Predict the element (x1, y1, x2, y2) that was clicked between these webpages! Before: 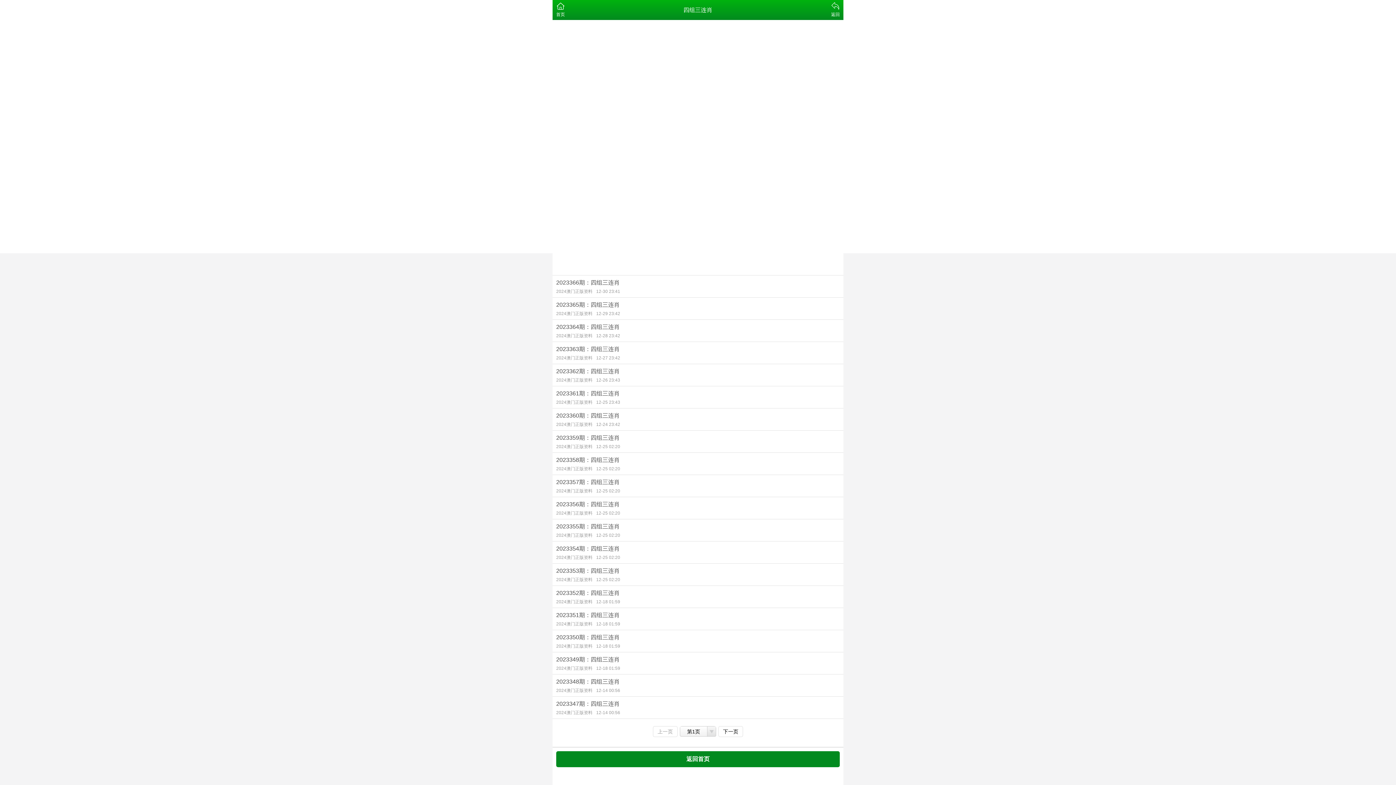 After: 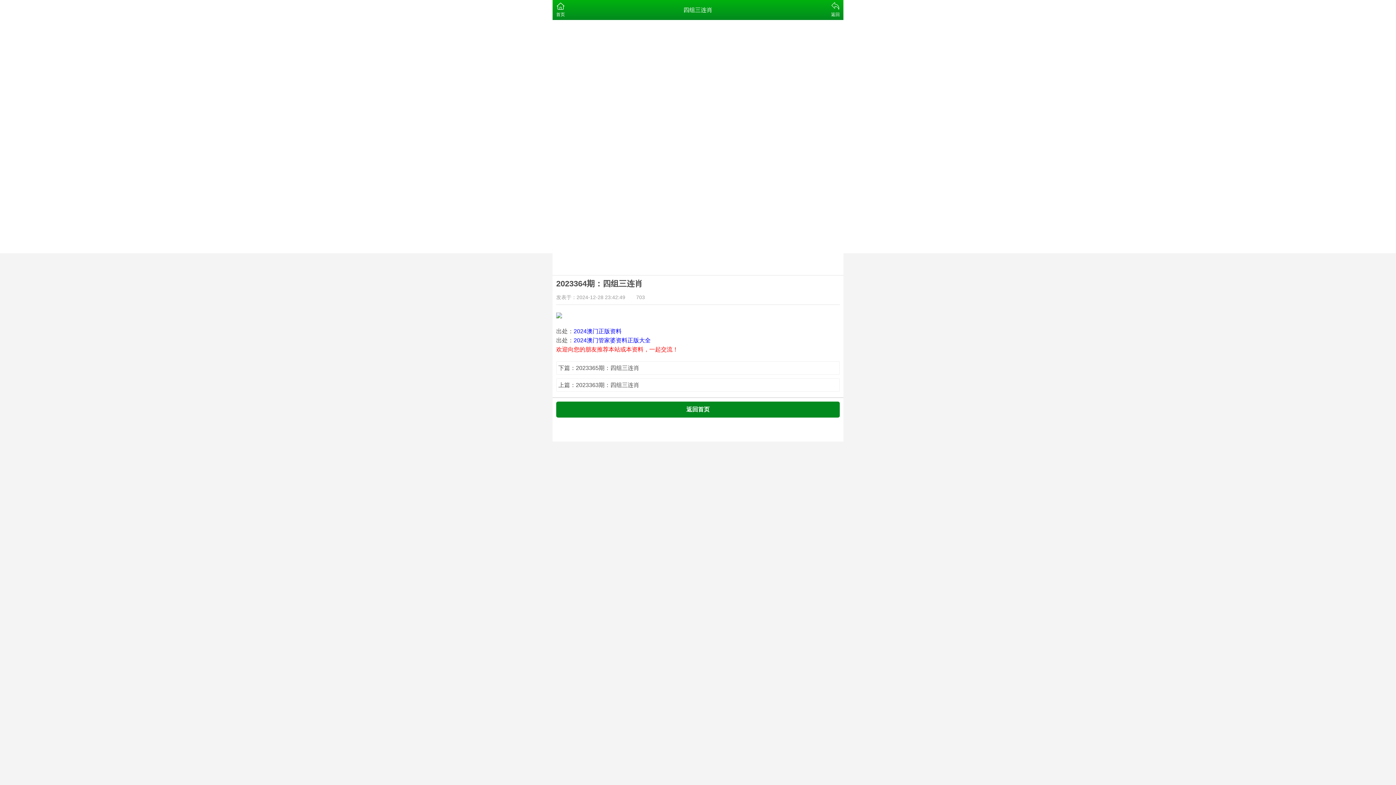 Action: label: 2023364期：四组三连肖
2024澳门正版资料12-28 23:42 bbox: (552, 320, 843, 341)